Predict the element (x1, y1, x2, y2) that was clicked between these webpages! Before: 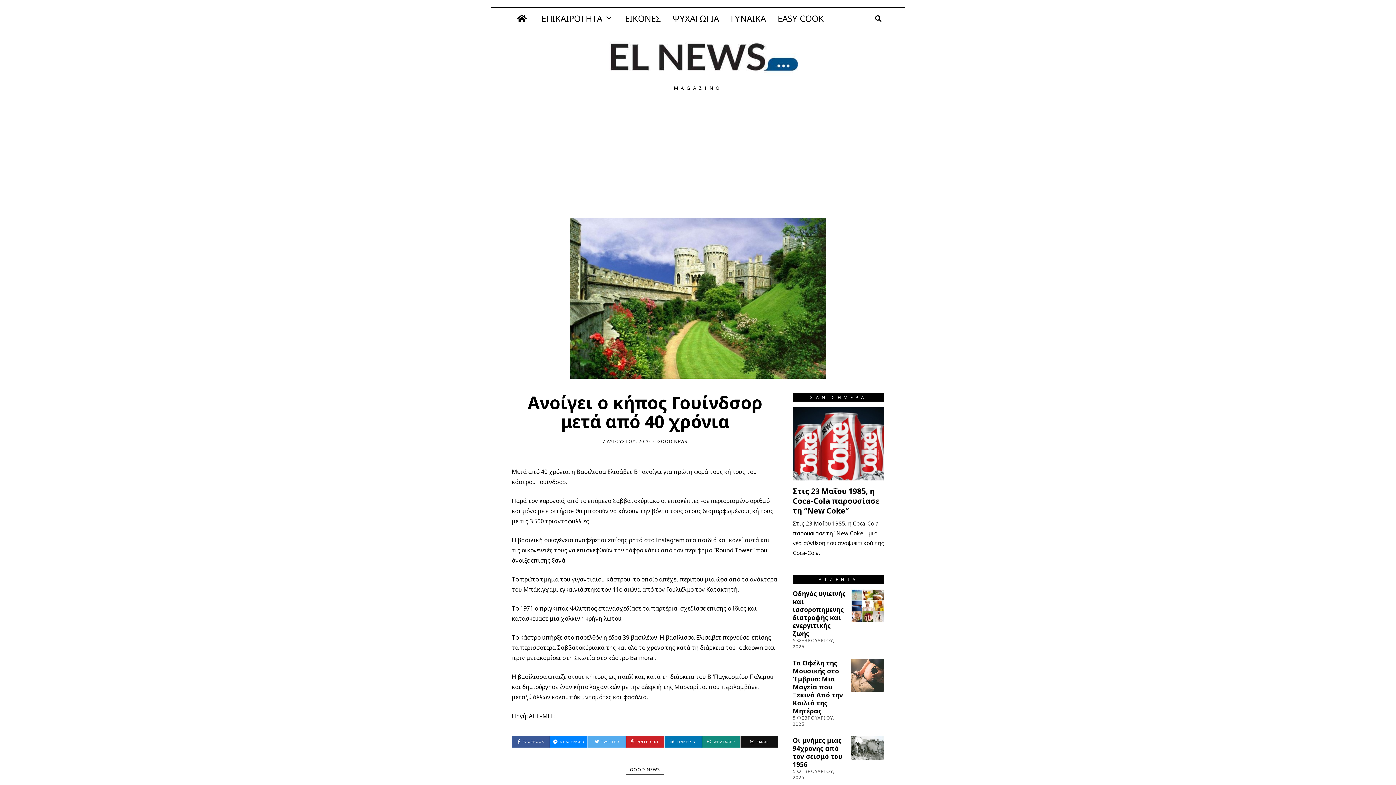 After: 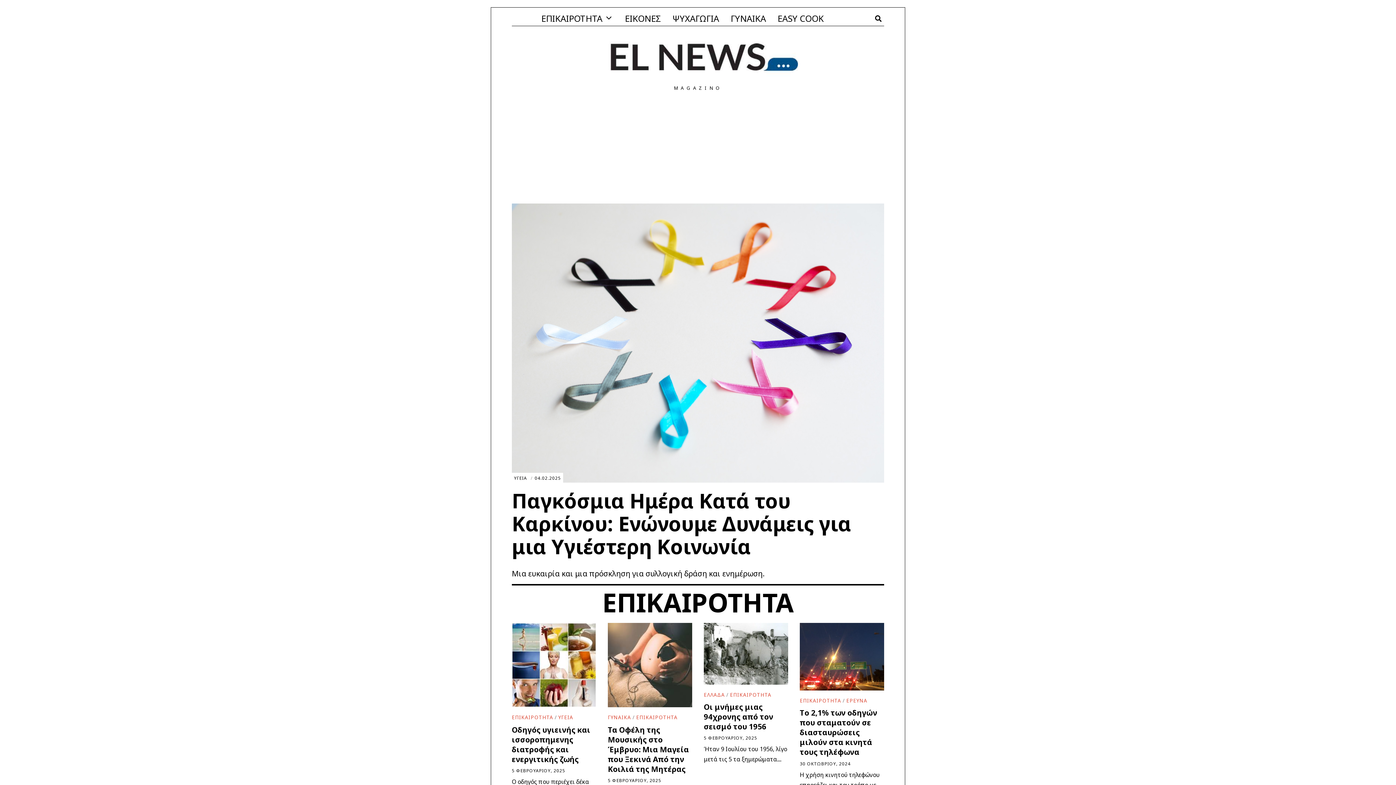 Action: bbox: (511, 11, 534, 25)